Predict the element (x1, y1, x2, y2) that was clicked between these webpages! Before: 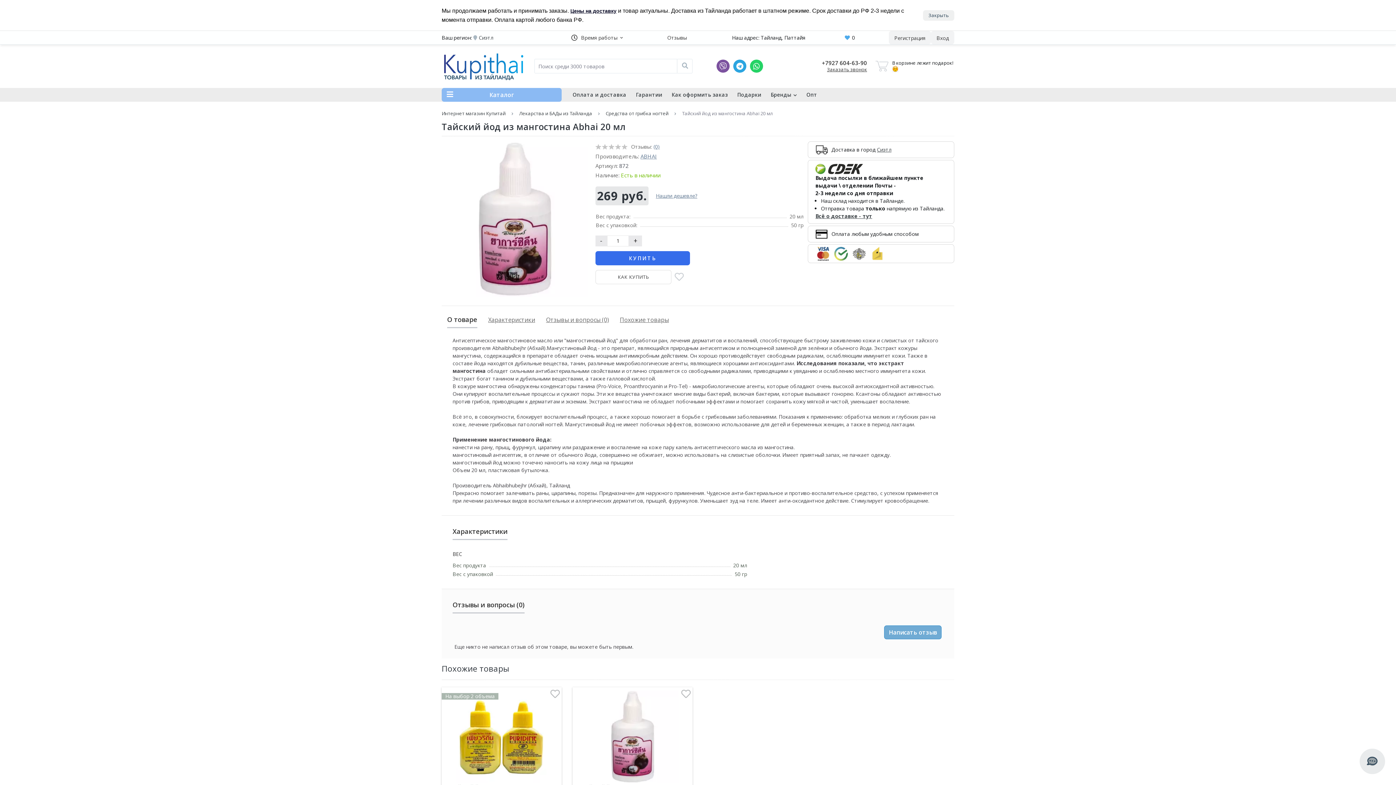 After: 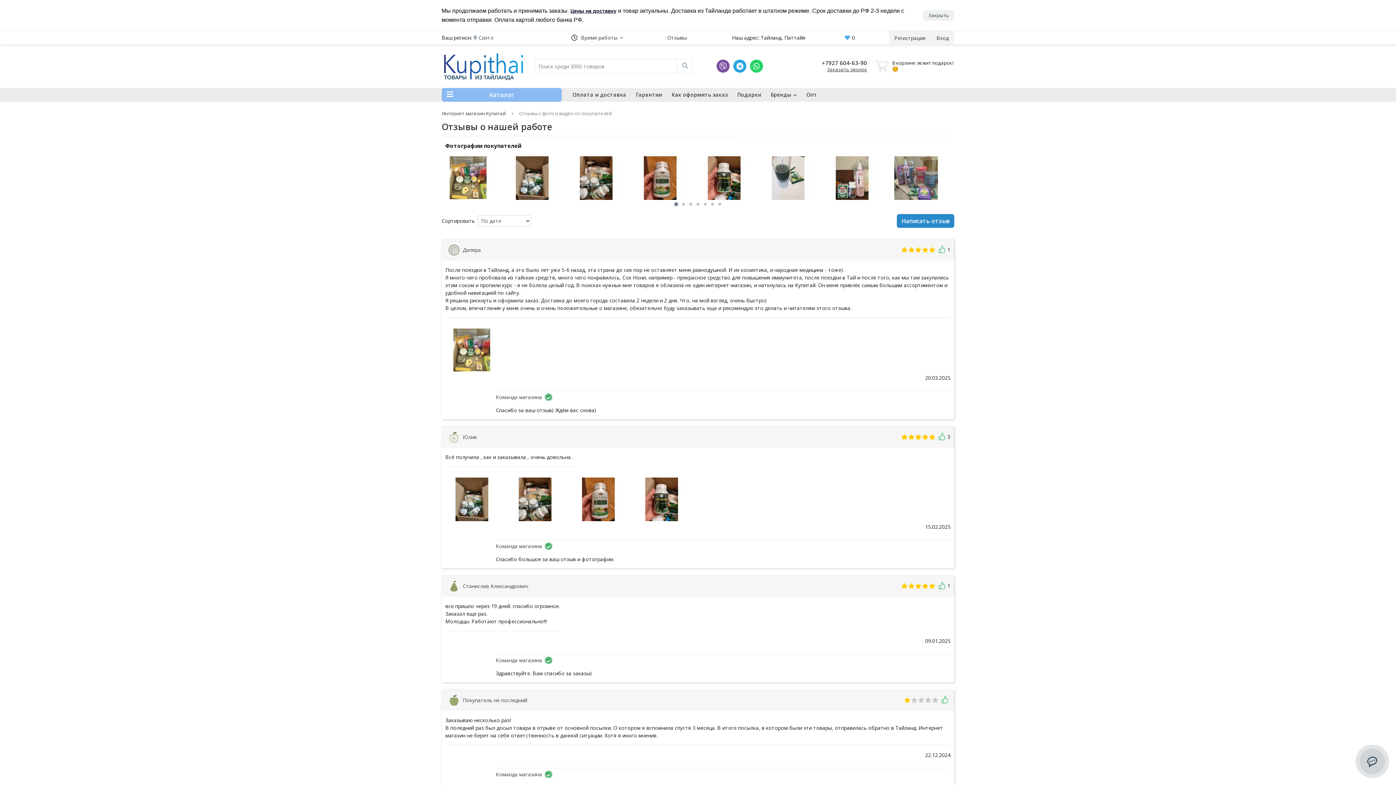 Action: label: Отзывы bbox: (667, 29, 687, 46)